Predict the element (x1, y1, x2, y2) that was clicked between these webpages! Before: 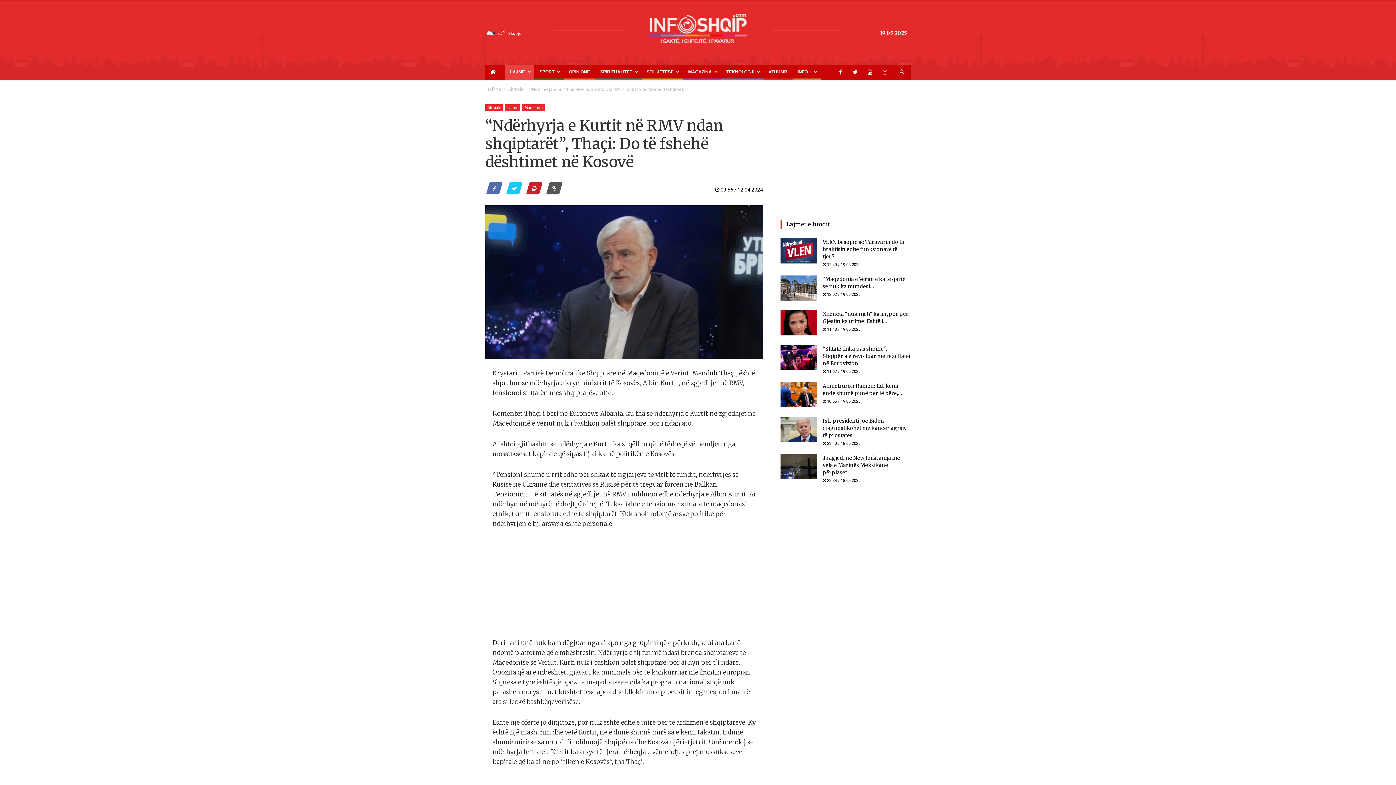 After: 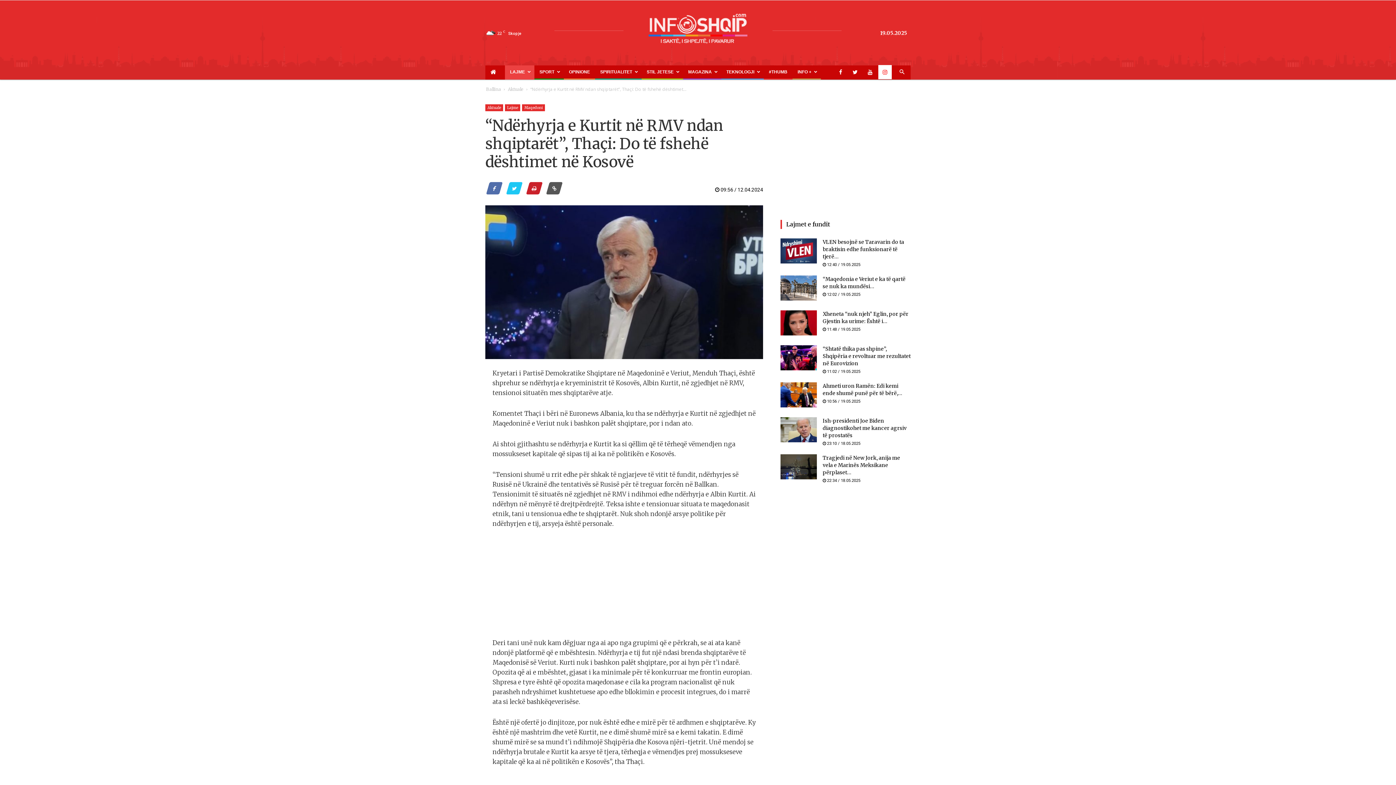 Action: bbox: (878, 65, 892, 79)